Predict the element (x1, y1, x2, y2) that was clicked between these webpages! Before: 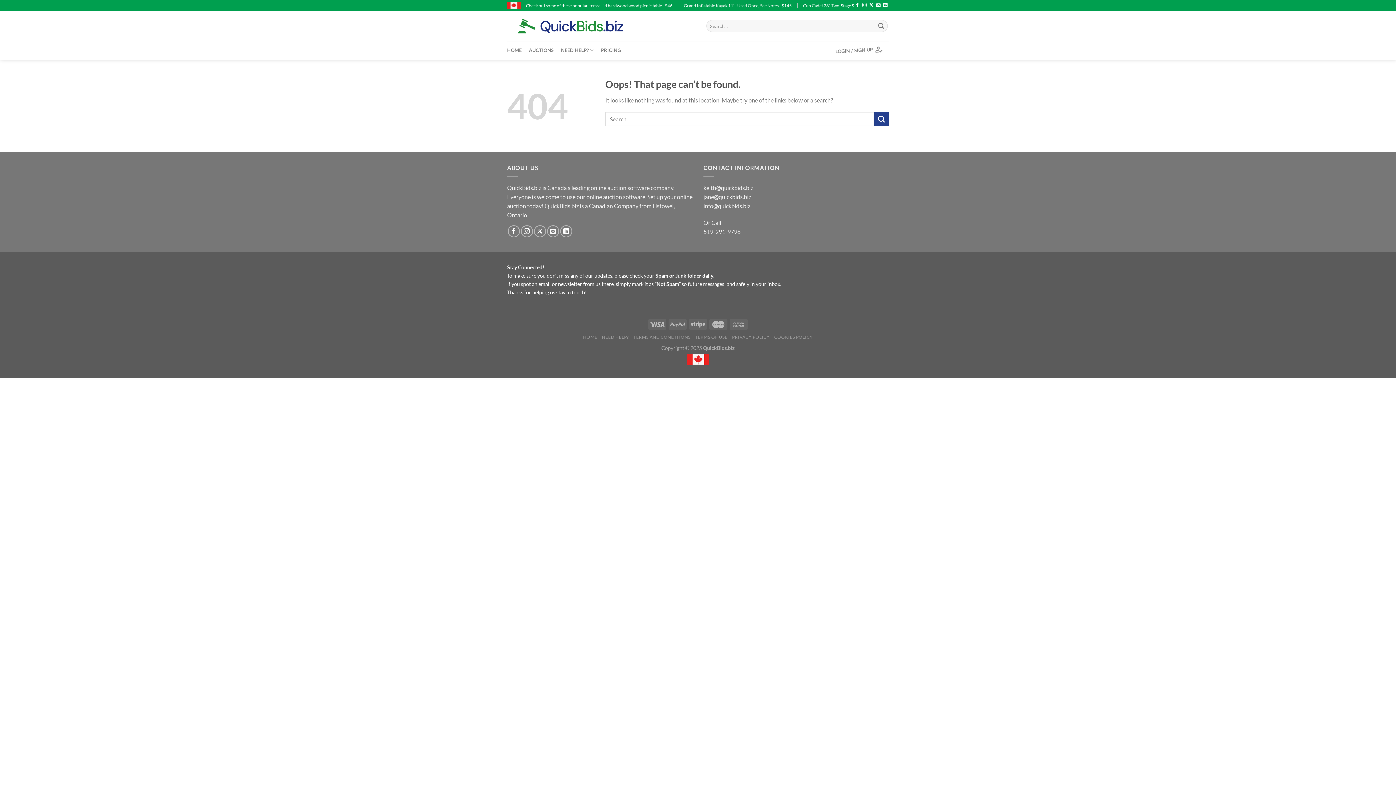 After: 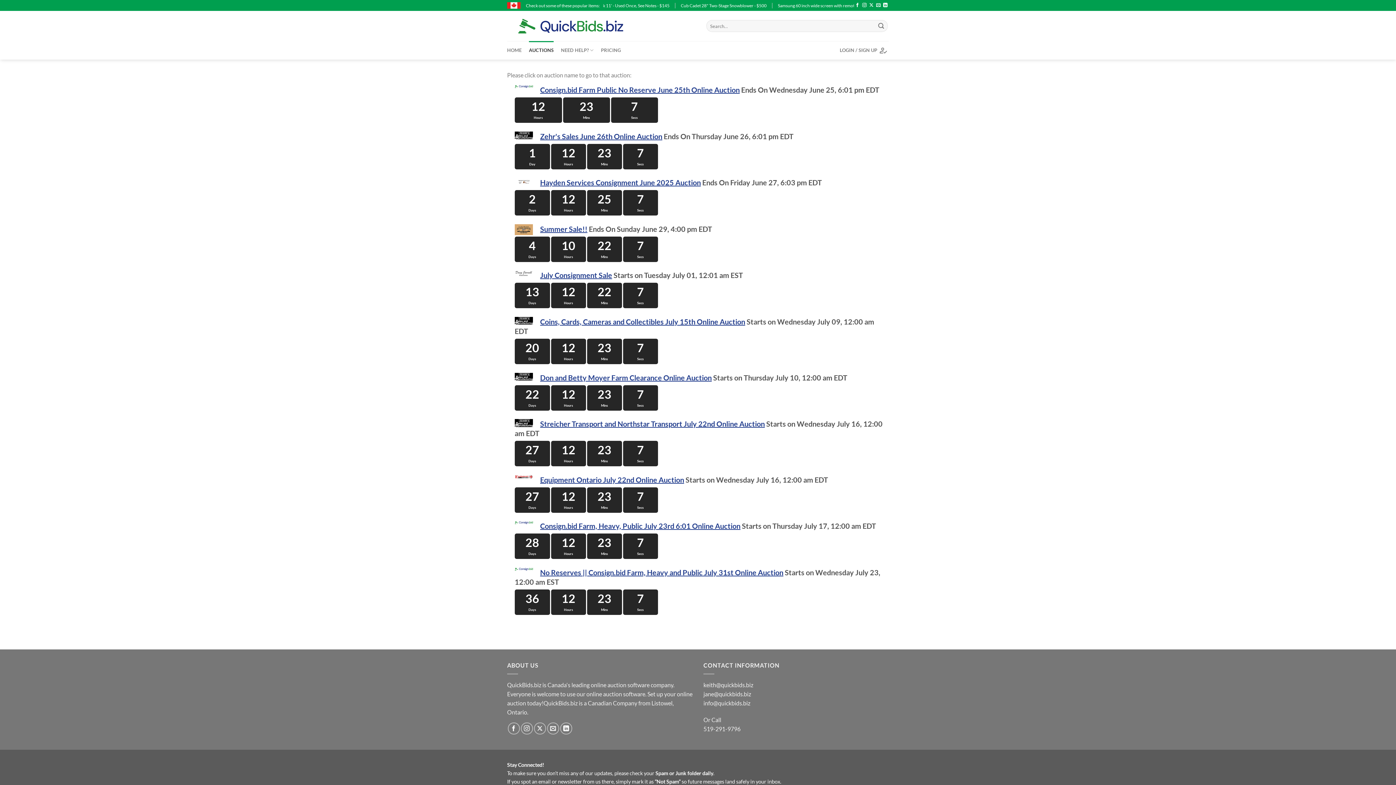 Action: bbox: (529, 41, 553, 59) label: AUCTIONS